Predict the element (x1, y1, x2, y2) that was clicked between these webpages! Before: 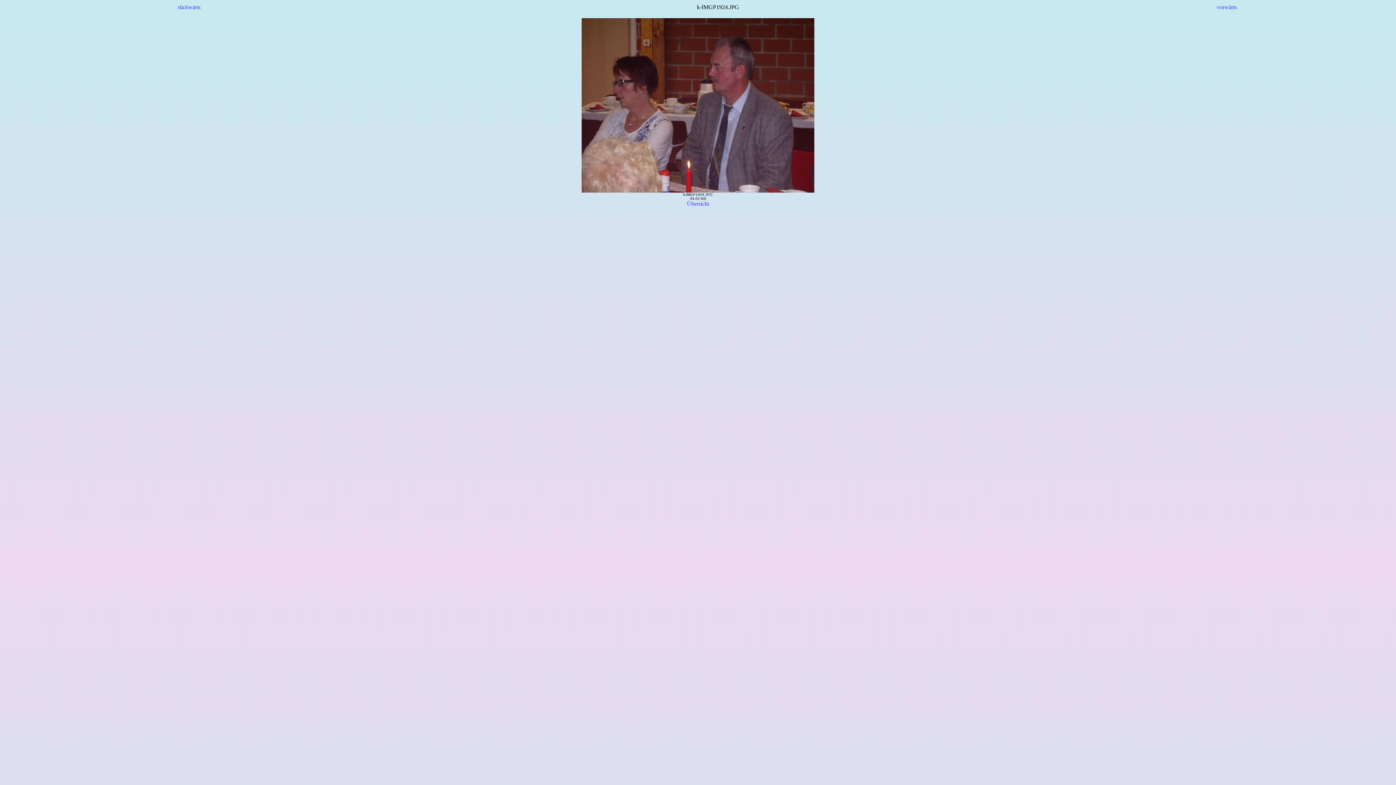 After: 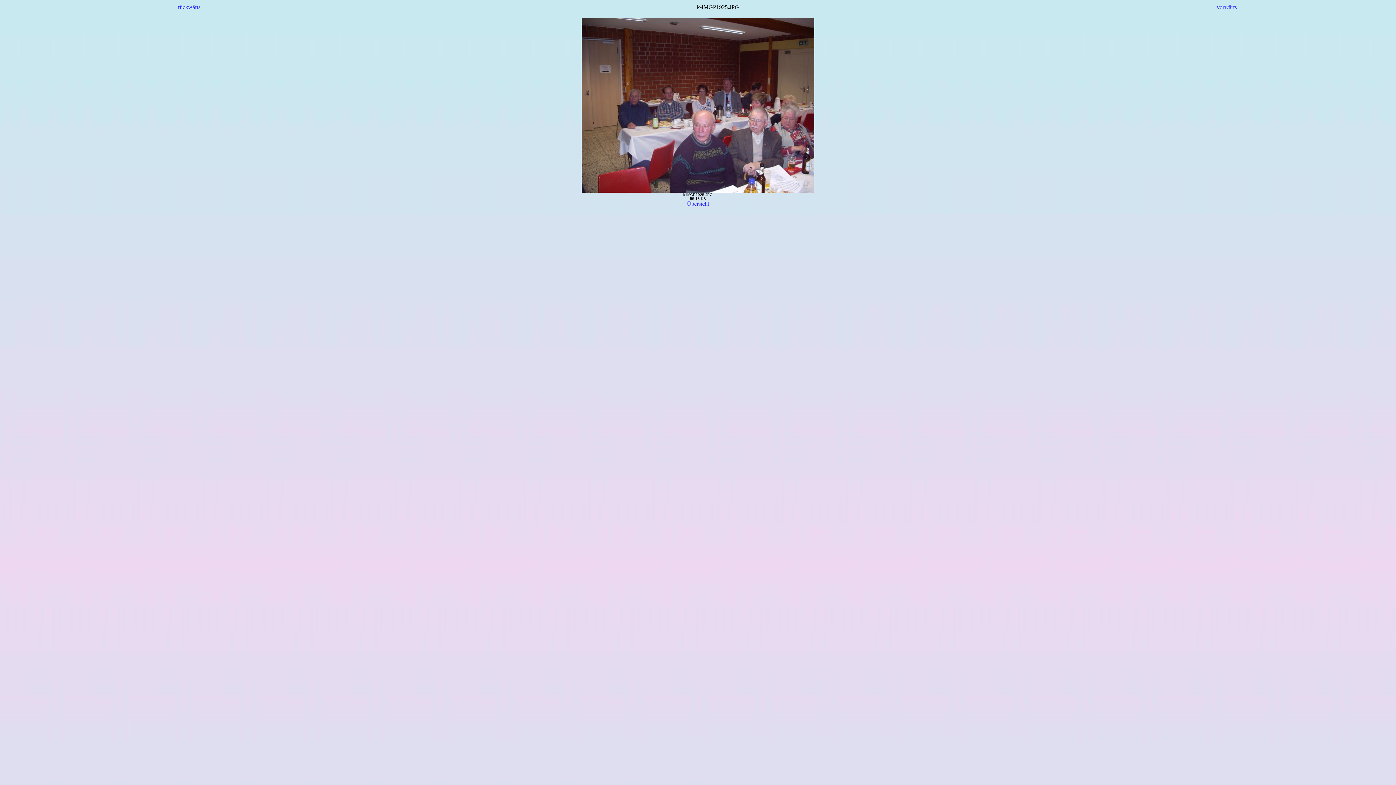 Action: bbox: (1217, 4, 1237, 10) label: vorwärts